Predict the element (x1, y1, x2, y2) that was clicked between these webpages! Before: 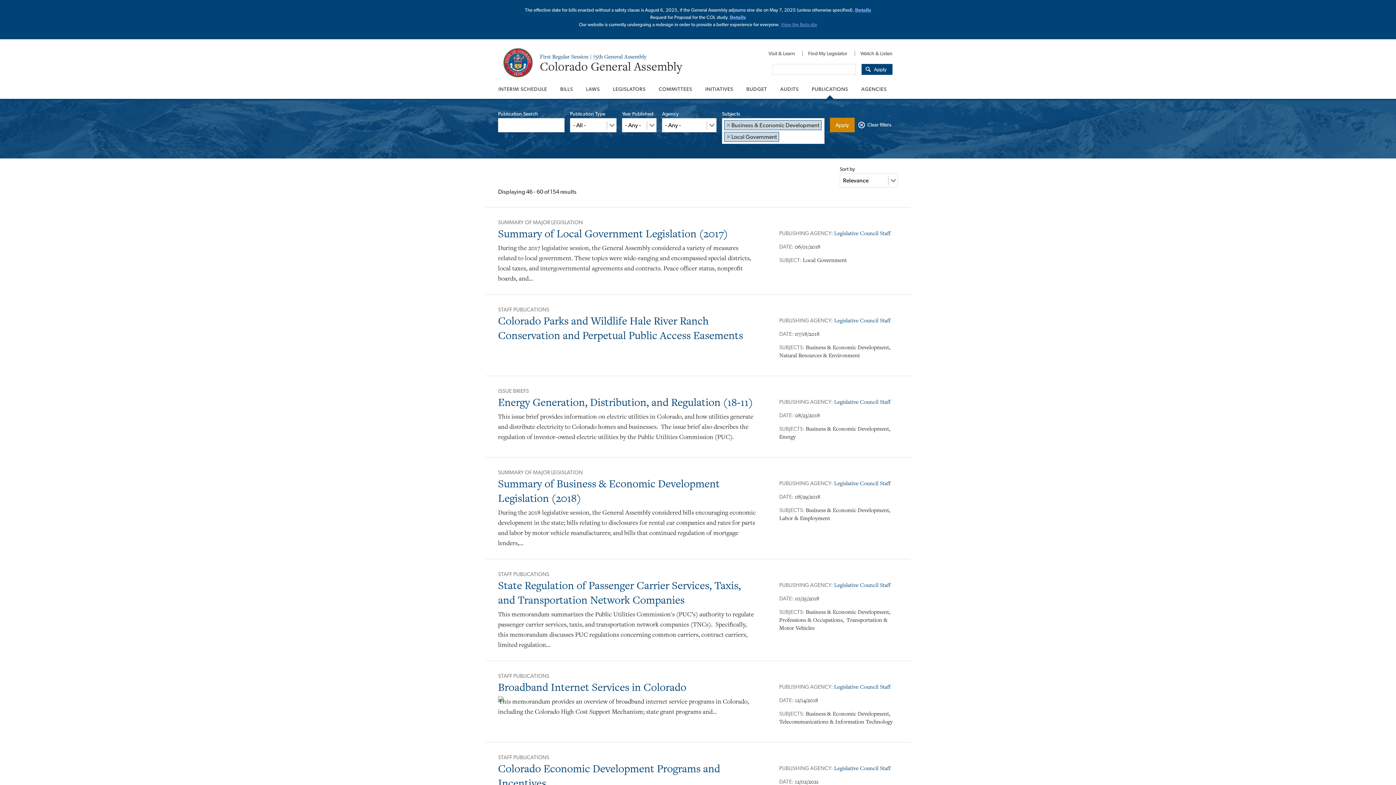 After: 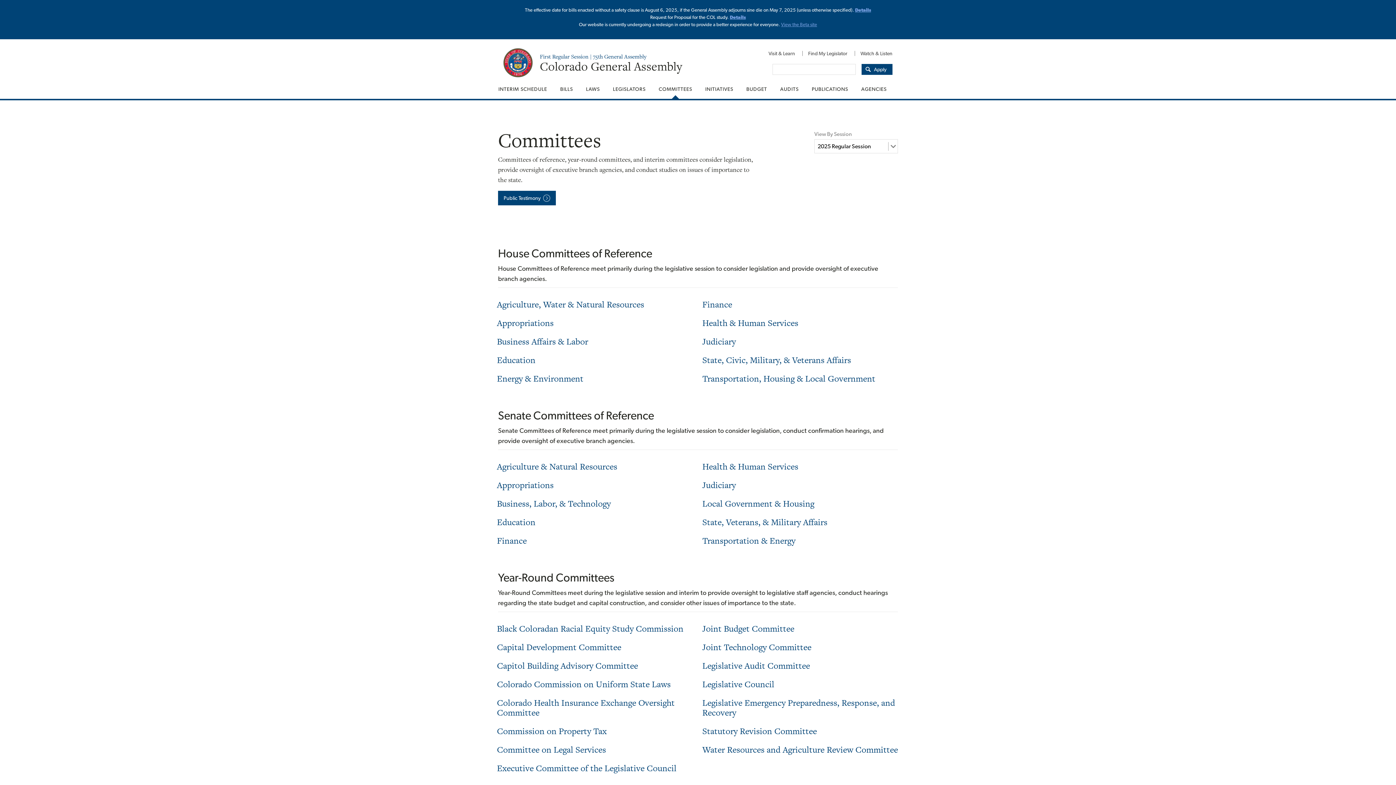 Action: bbox: (652, 79, 698, 98) label: COMMITTEES